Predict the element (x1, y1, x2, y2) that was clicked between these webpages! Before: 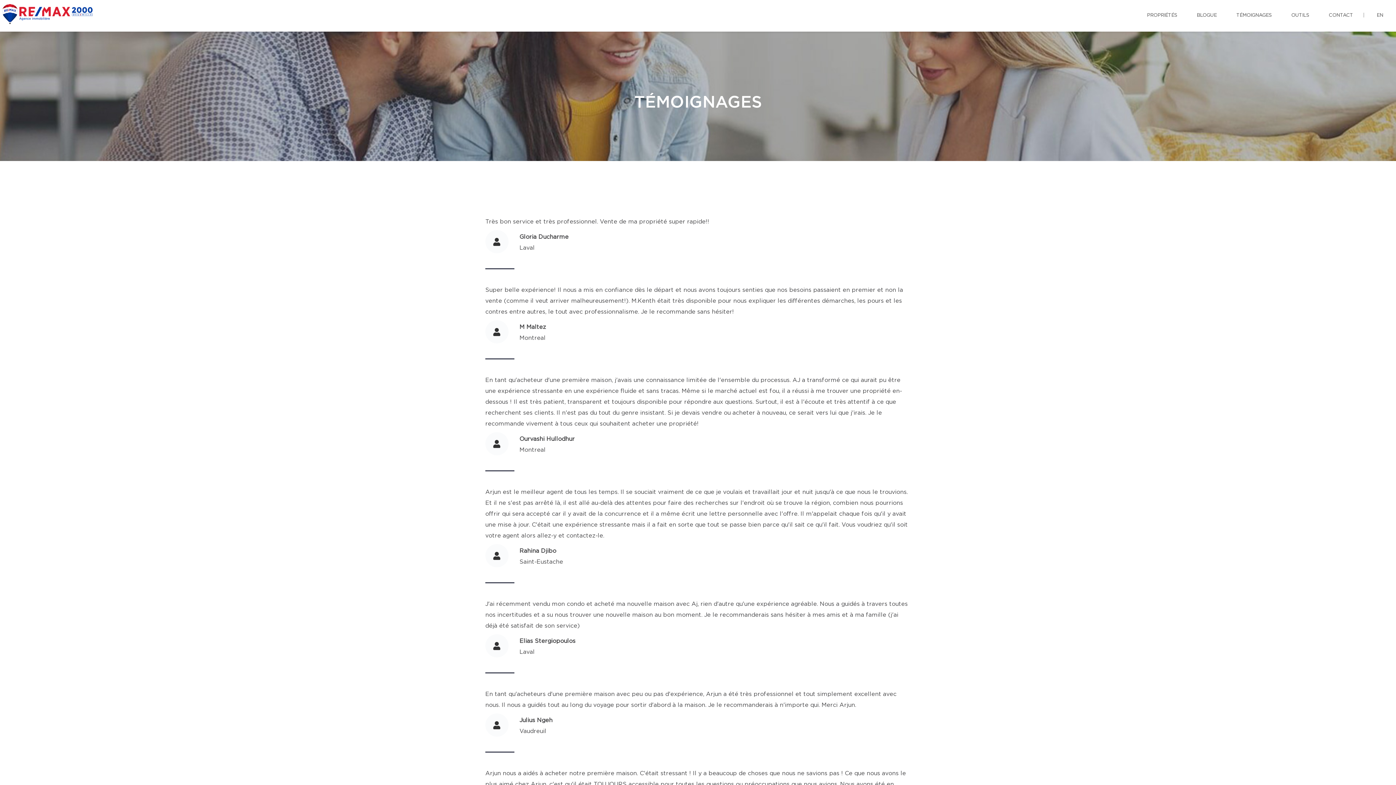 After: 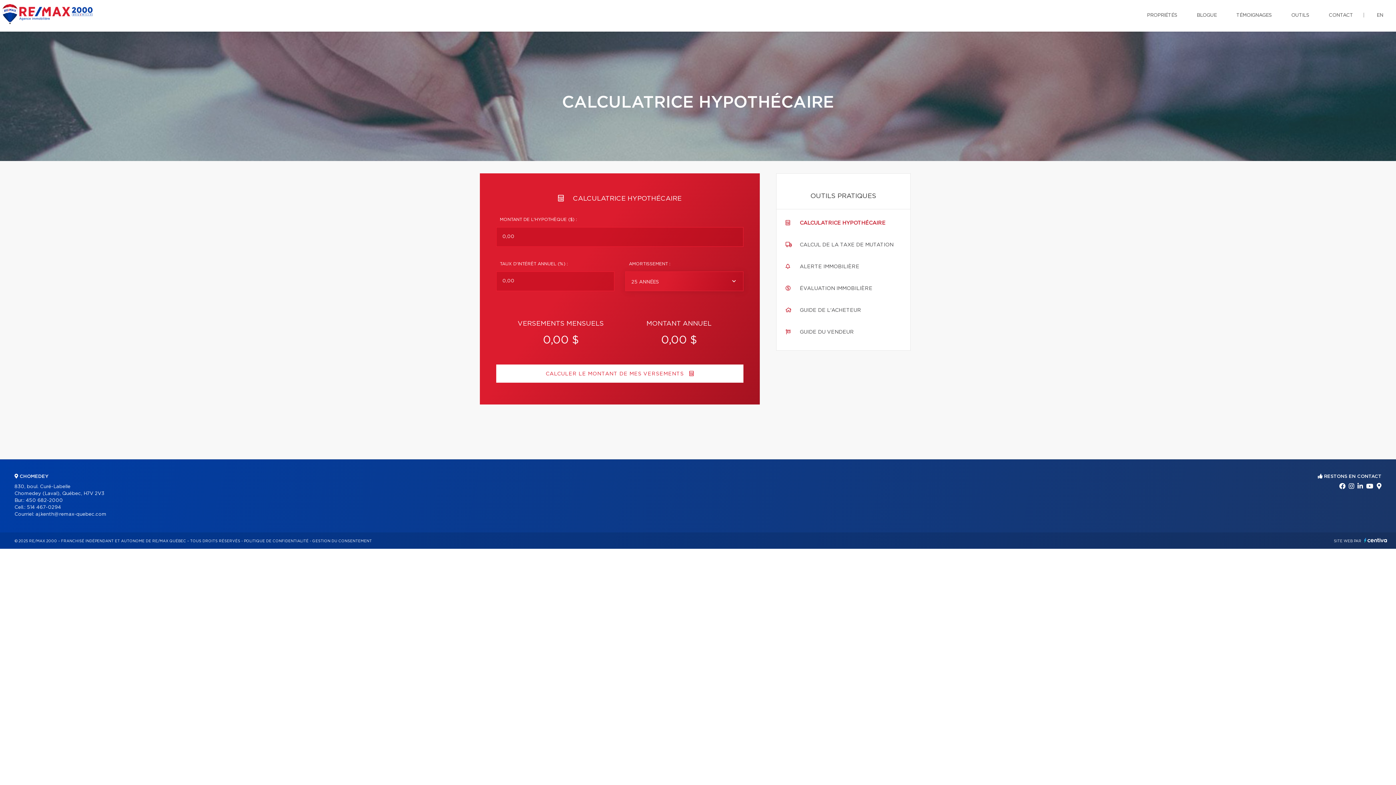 Action: bbox: (1286, 0, 1314, 30) label: OUTILS